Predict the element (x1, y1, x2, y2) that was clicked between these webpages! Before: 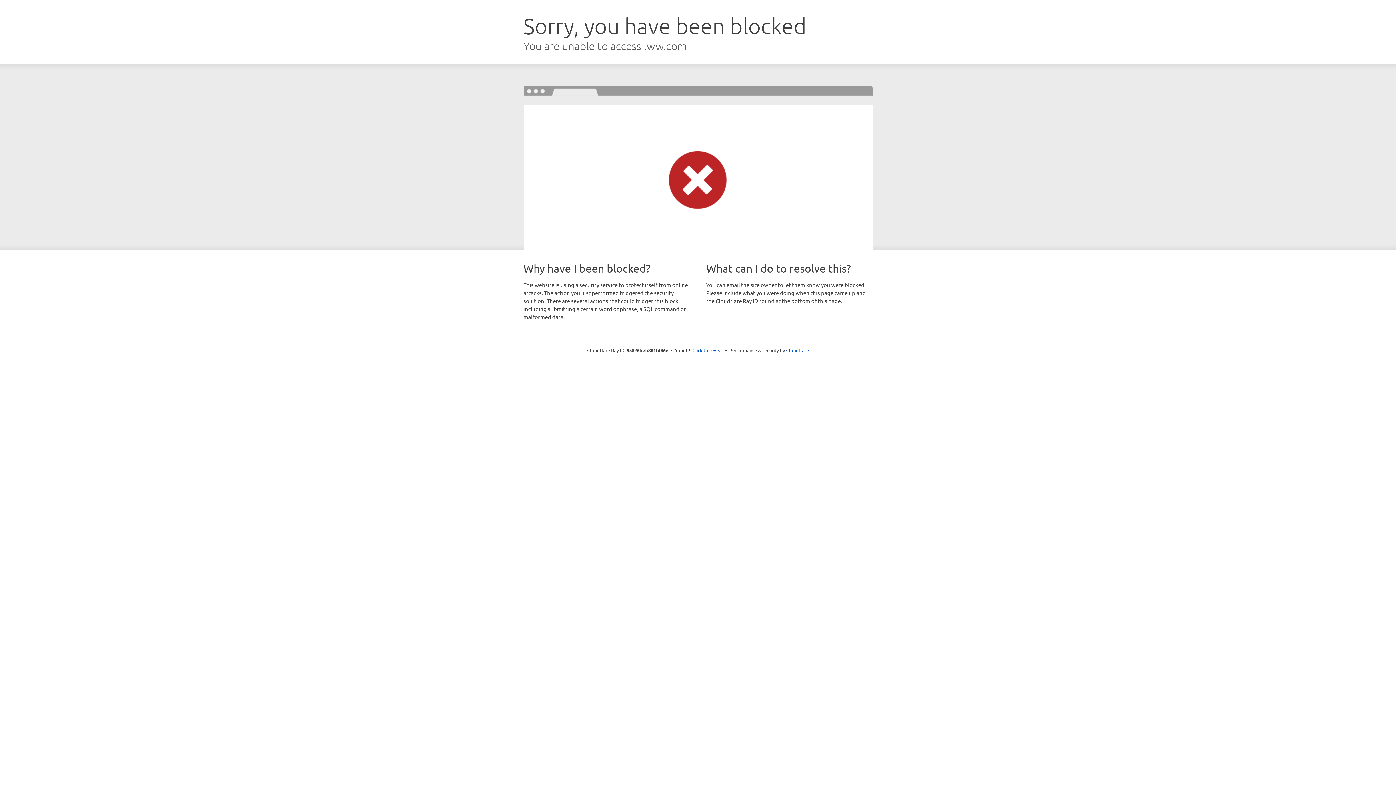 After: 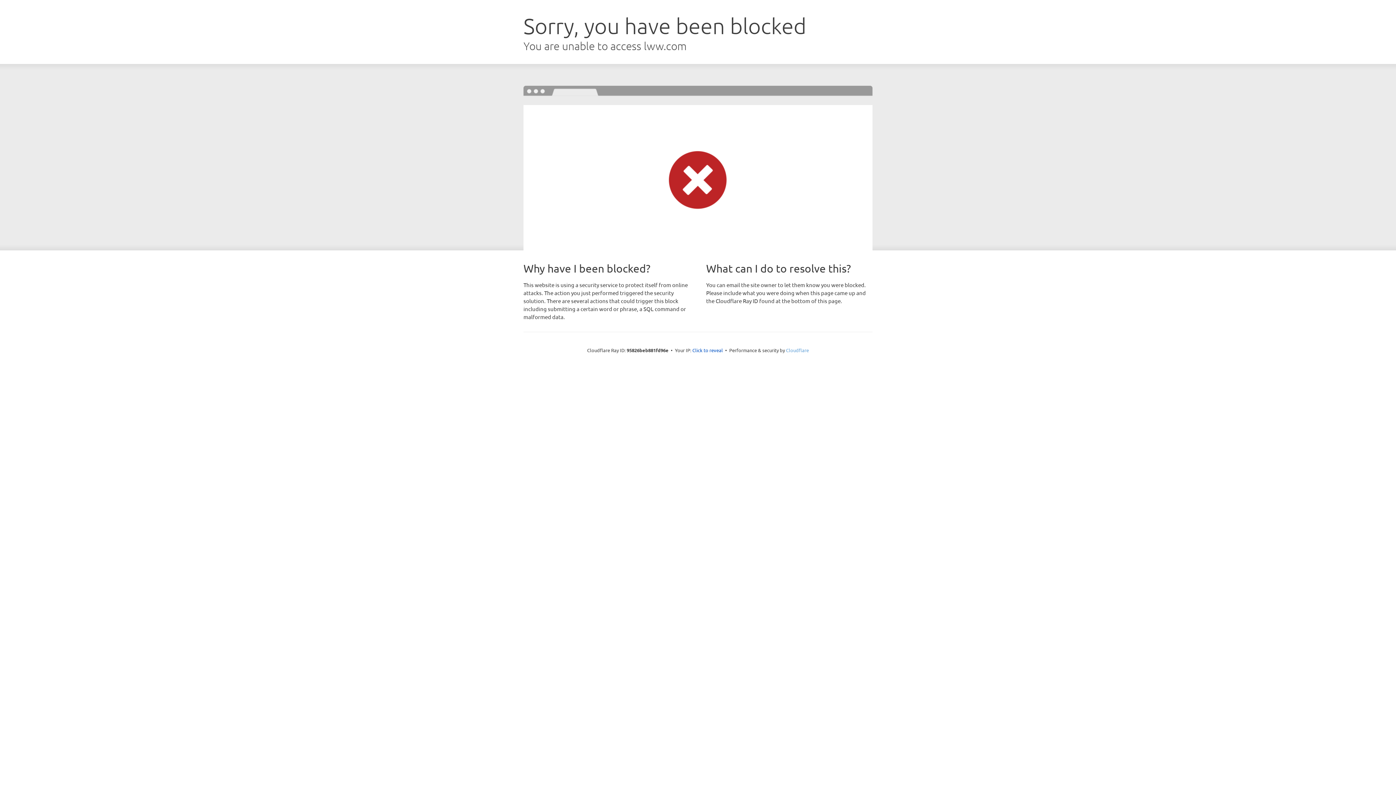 Action: label: Cloudflare bbox: (786, 347, 809, 353)